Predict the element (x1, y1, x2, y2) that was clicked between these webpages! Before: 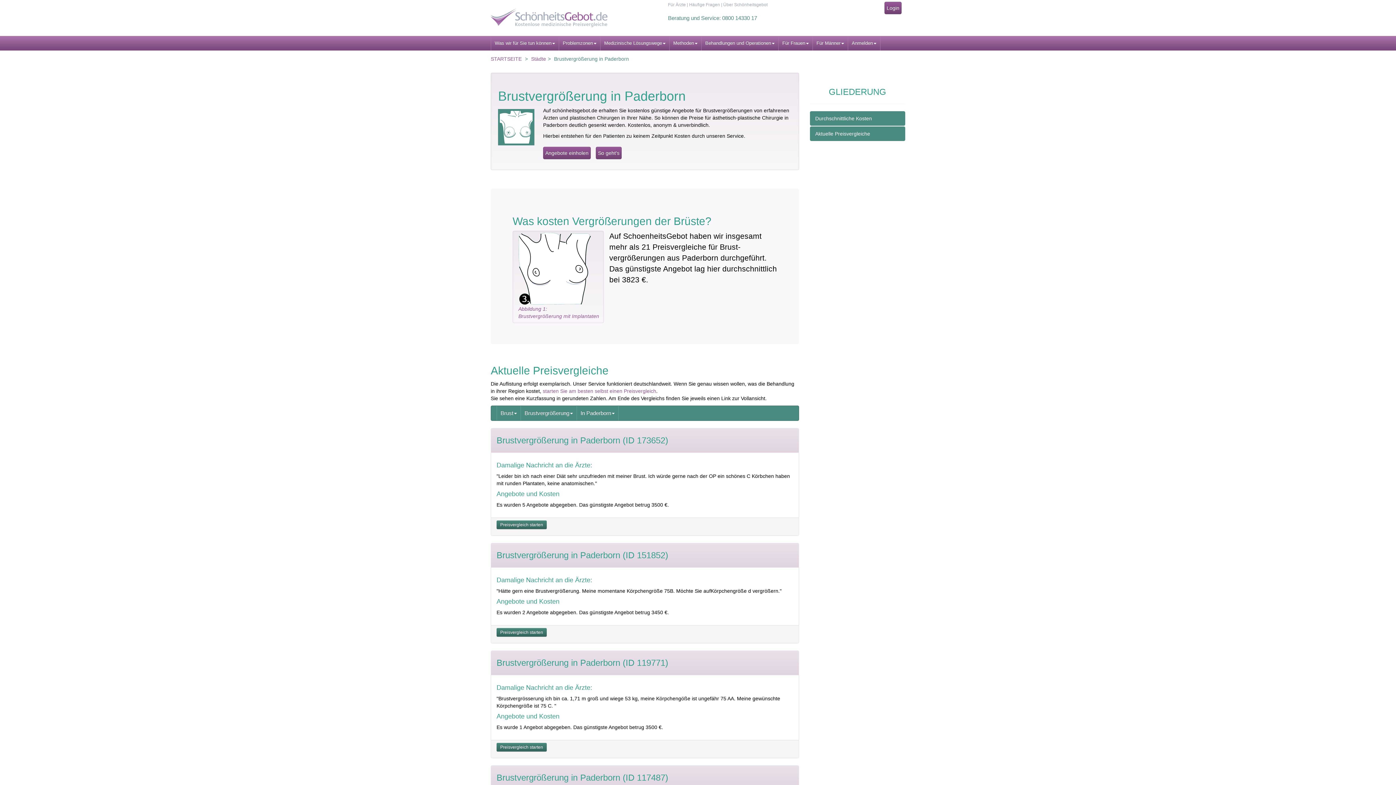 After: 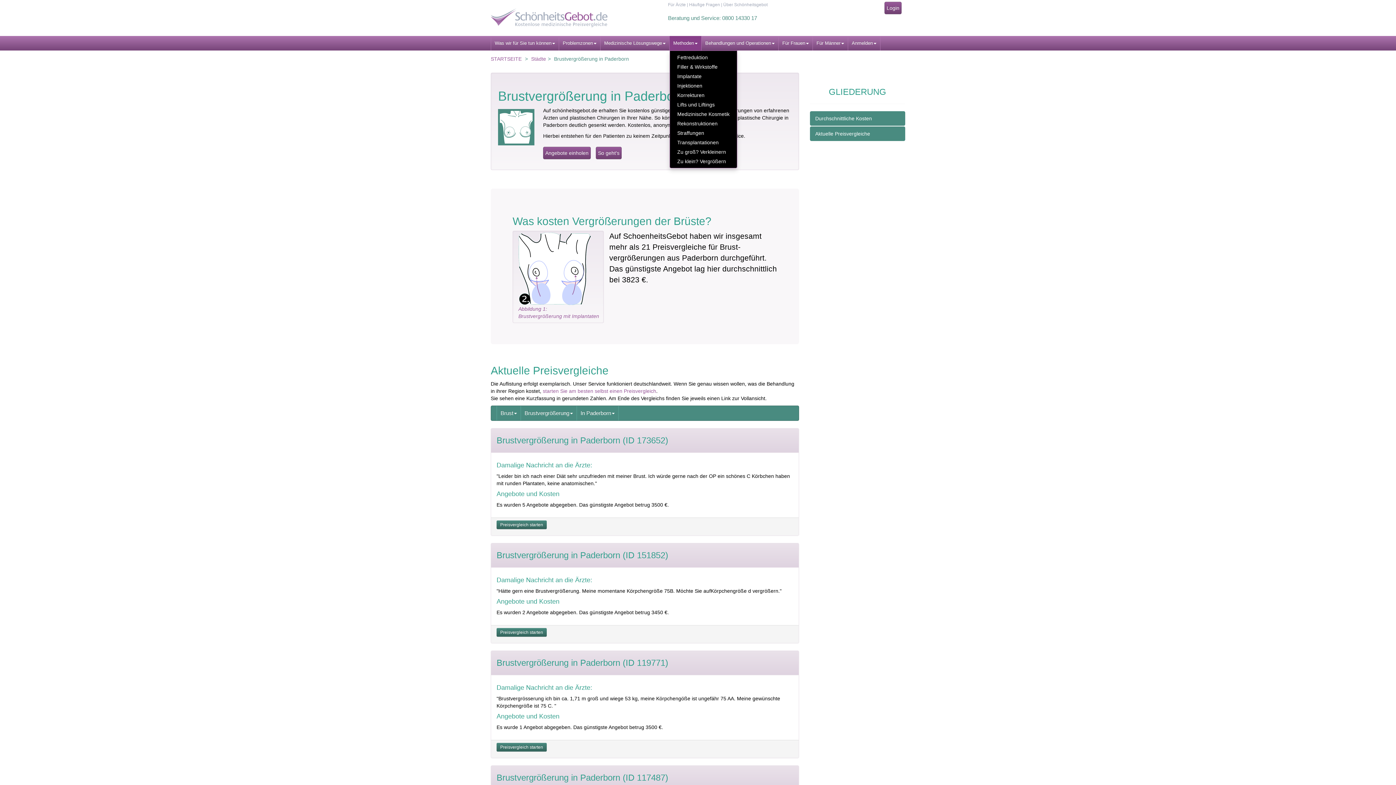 Action: label: Methoden bbox: (669, 36, 701, 50)